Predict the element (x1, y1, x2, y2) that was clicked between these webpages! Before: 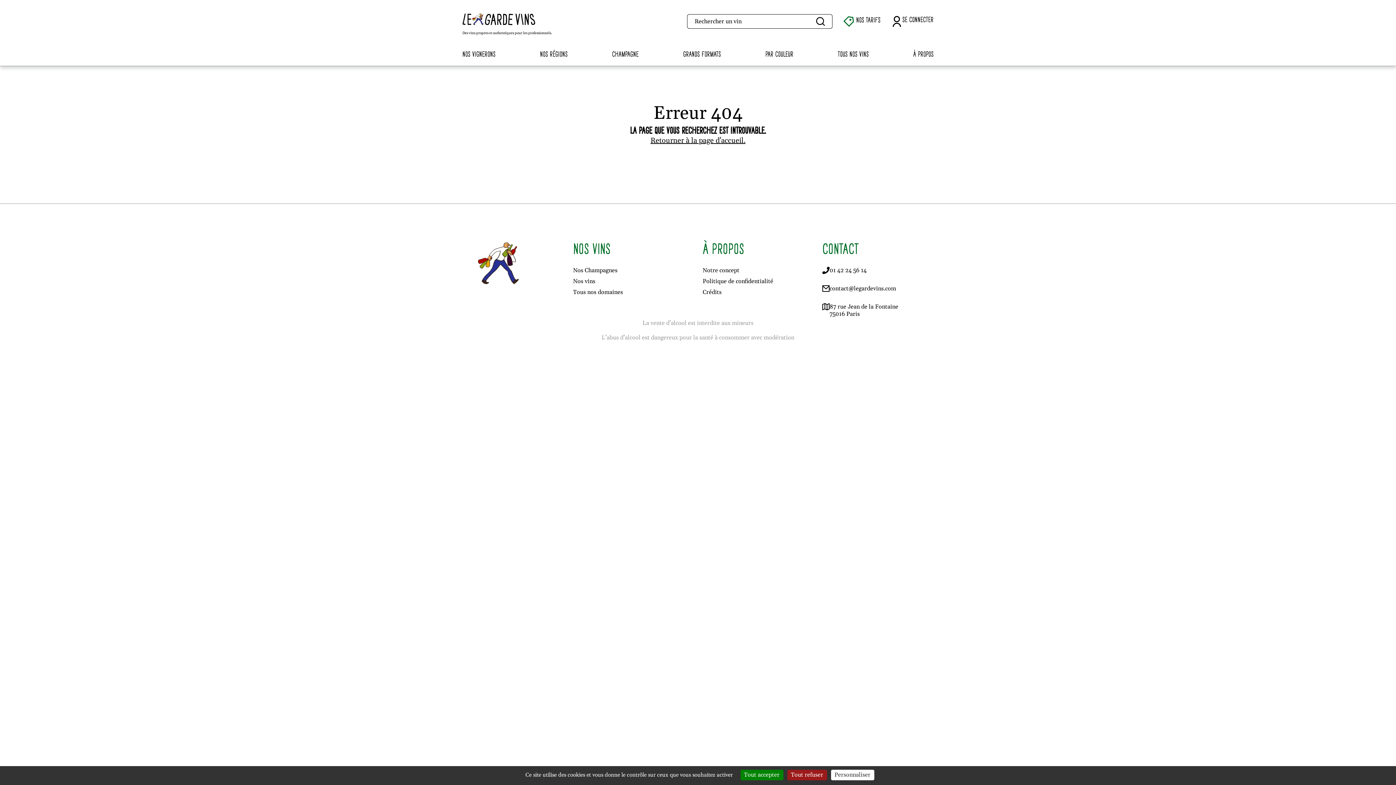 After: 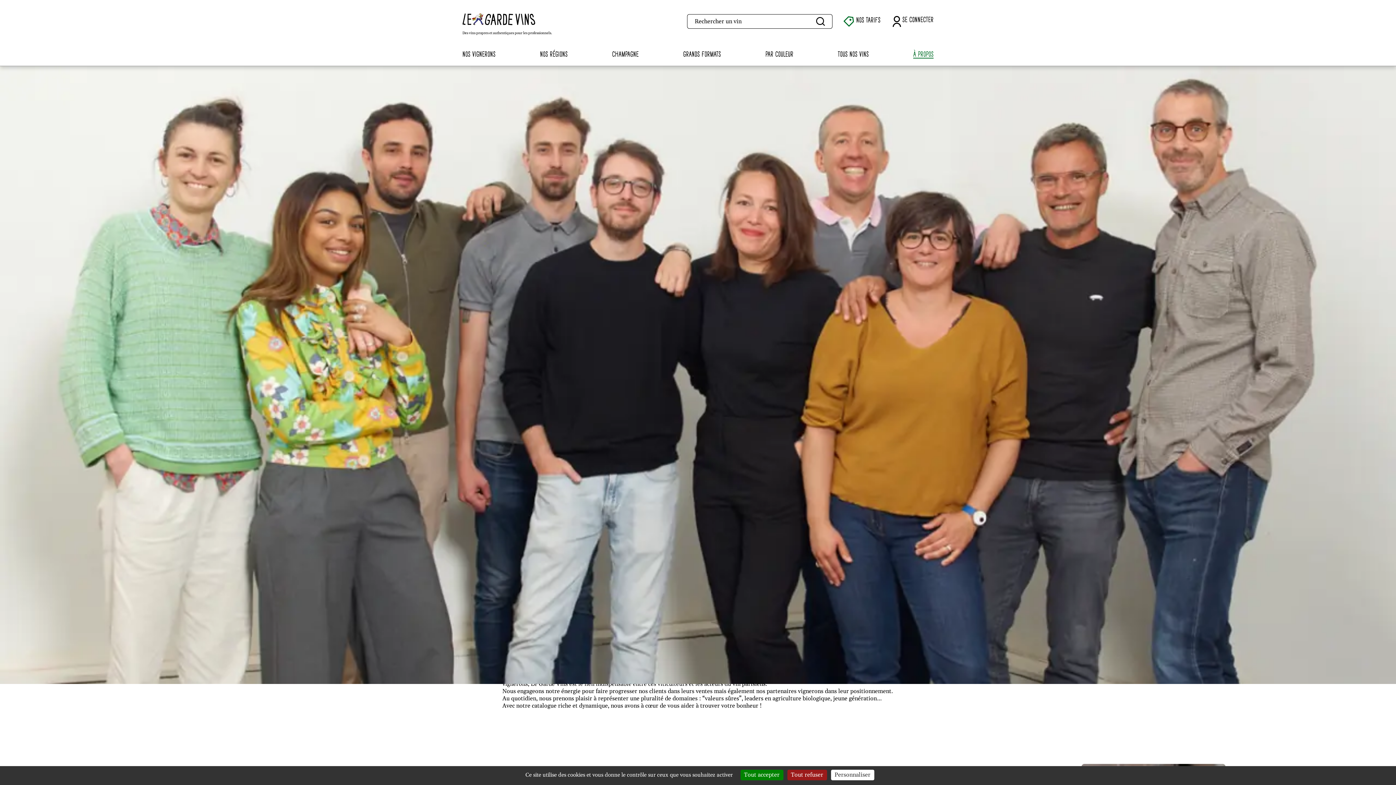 Action: bbox: (913, 49, 933, 58) label: À PROPOS